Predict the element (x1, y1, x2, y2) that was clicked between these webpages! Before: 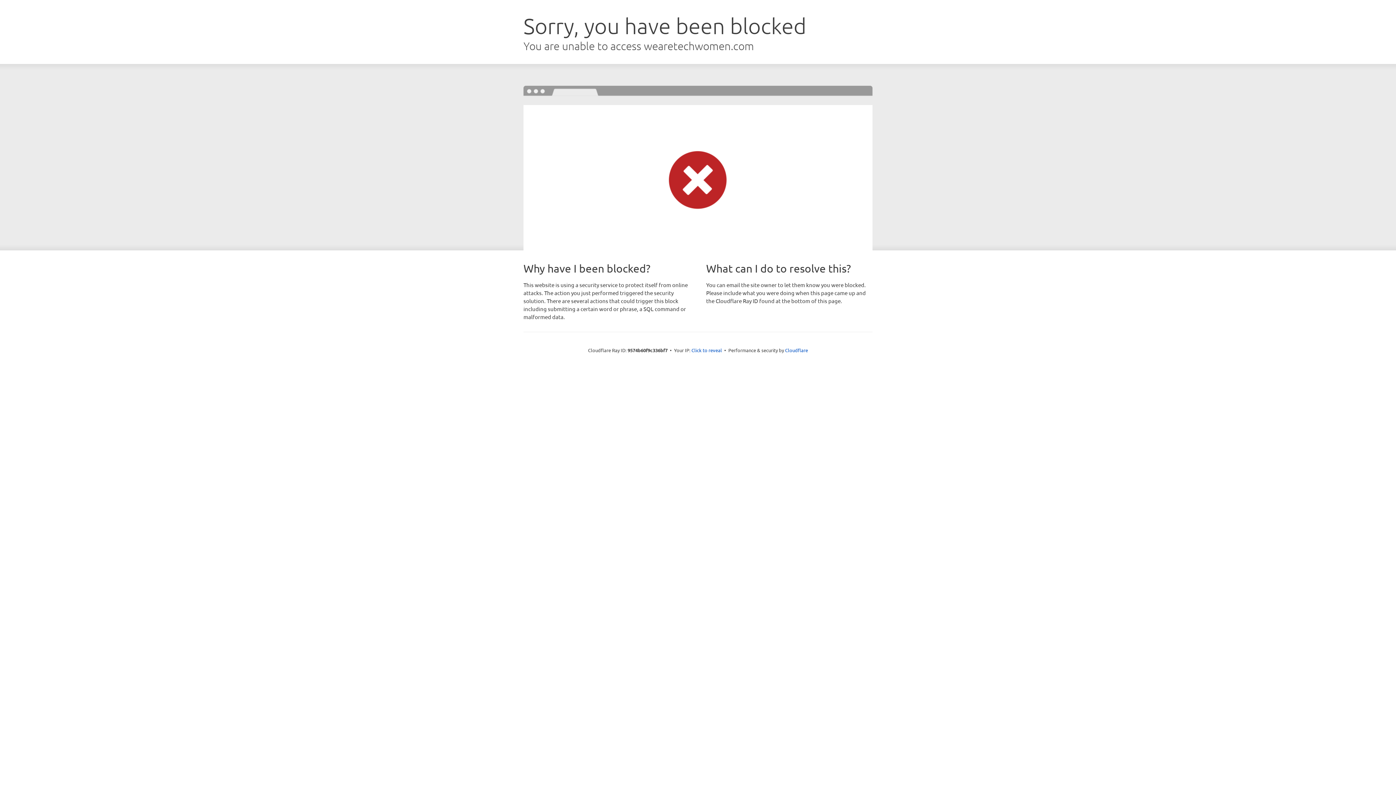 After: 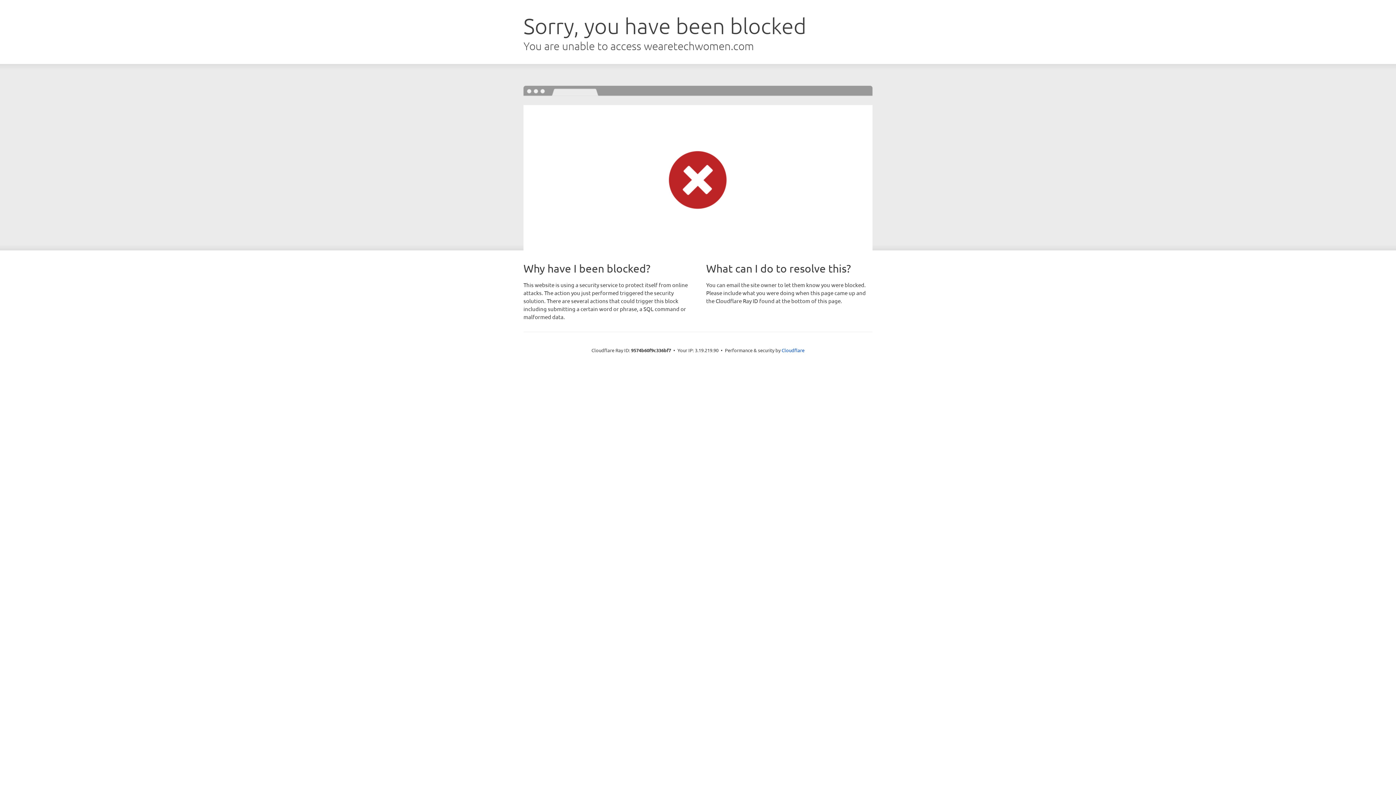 Action: bbox: (691, 346, 722, 353) label: Click to reveal